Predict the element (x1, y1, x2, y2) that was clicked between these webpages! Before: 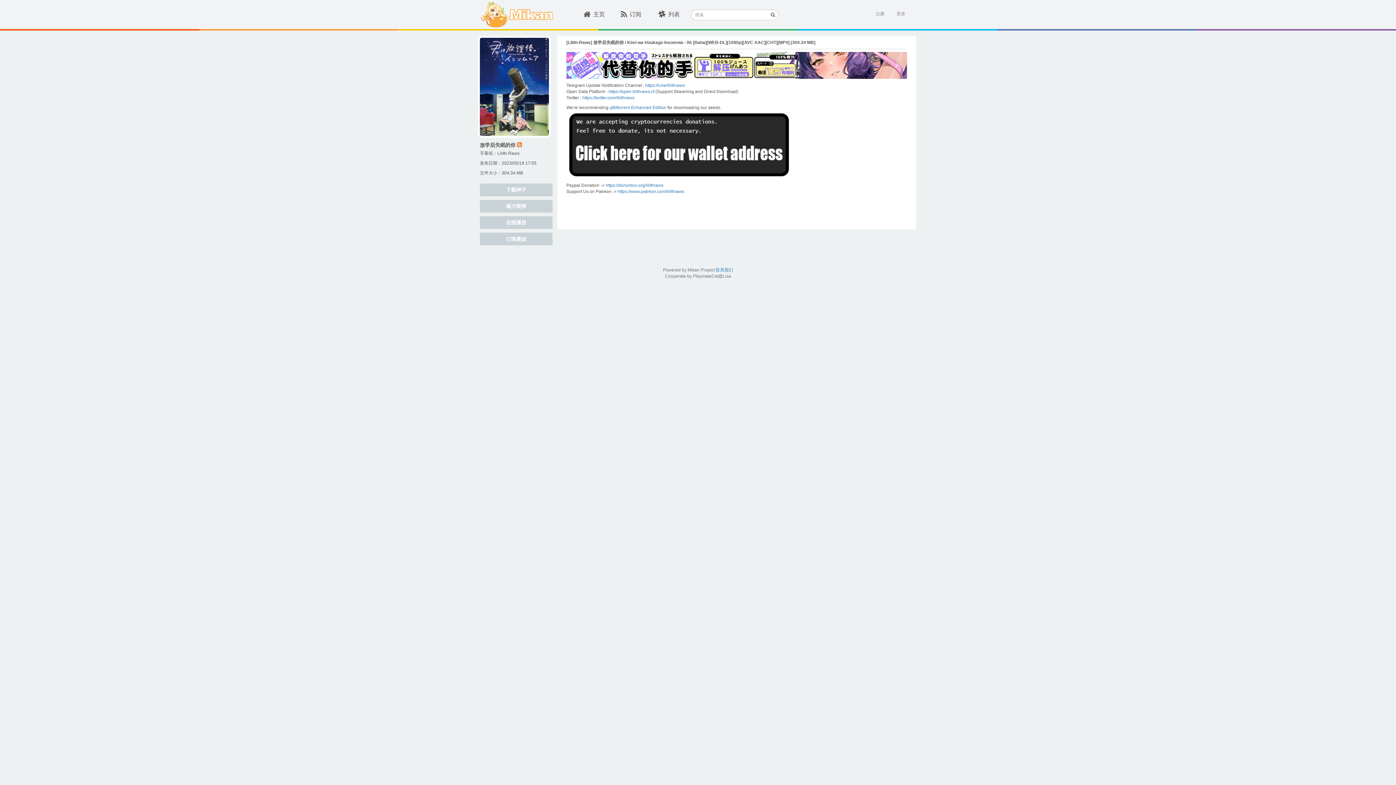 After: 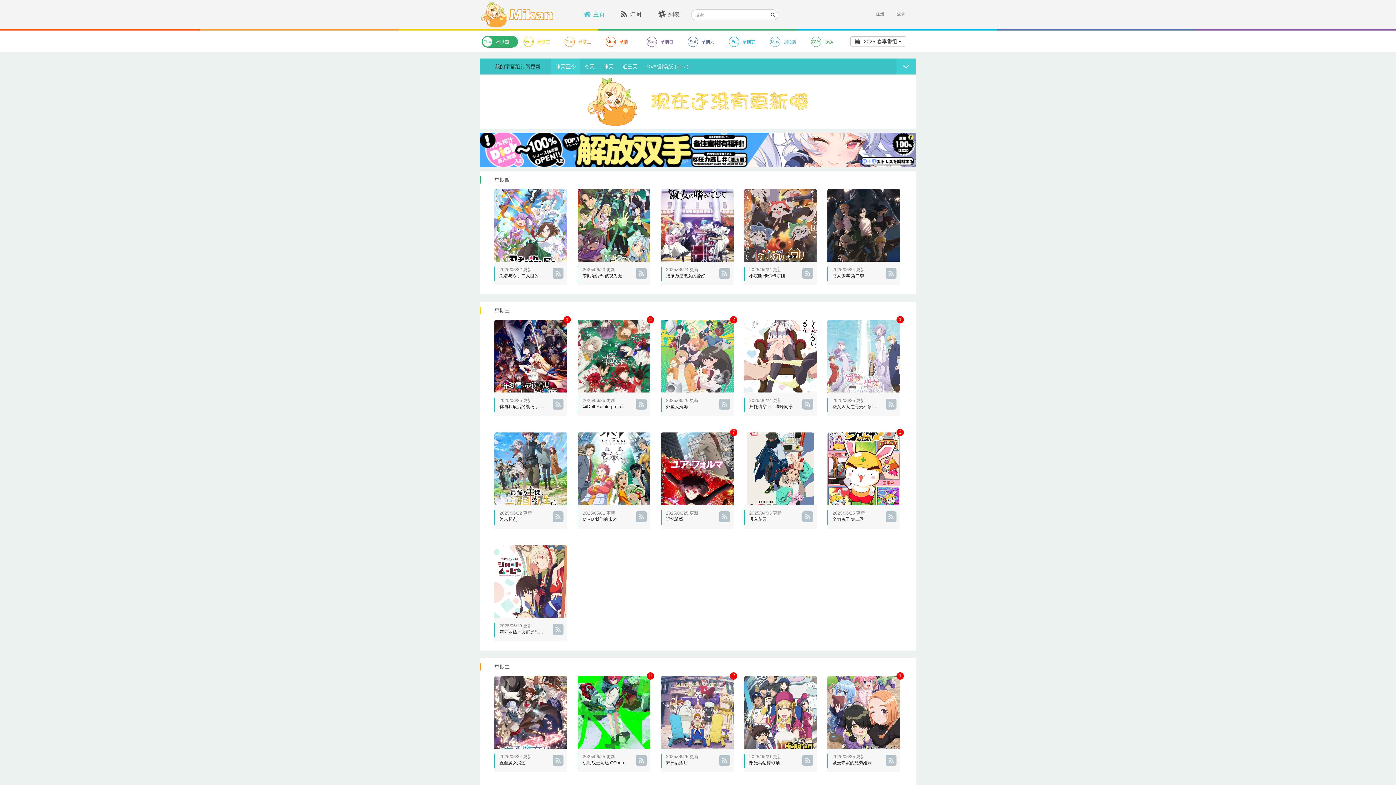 Action: bbox: (480, 0, 554, 29)